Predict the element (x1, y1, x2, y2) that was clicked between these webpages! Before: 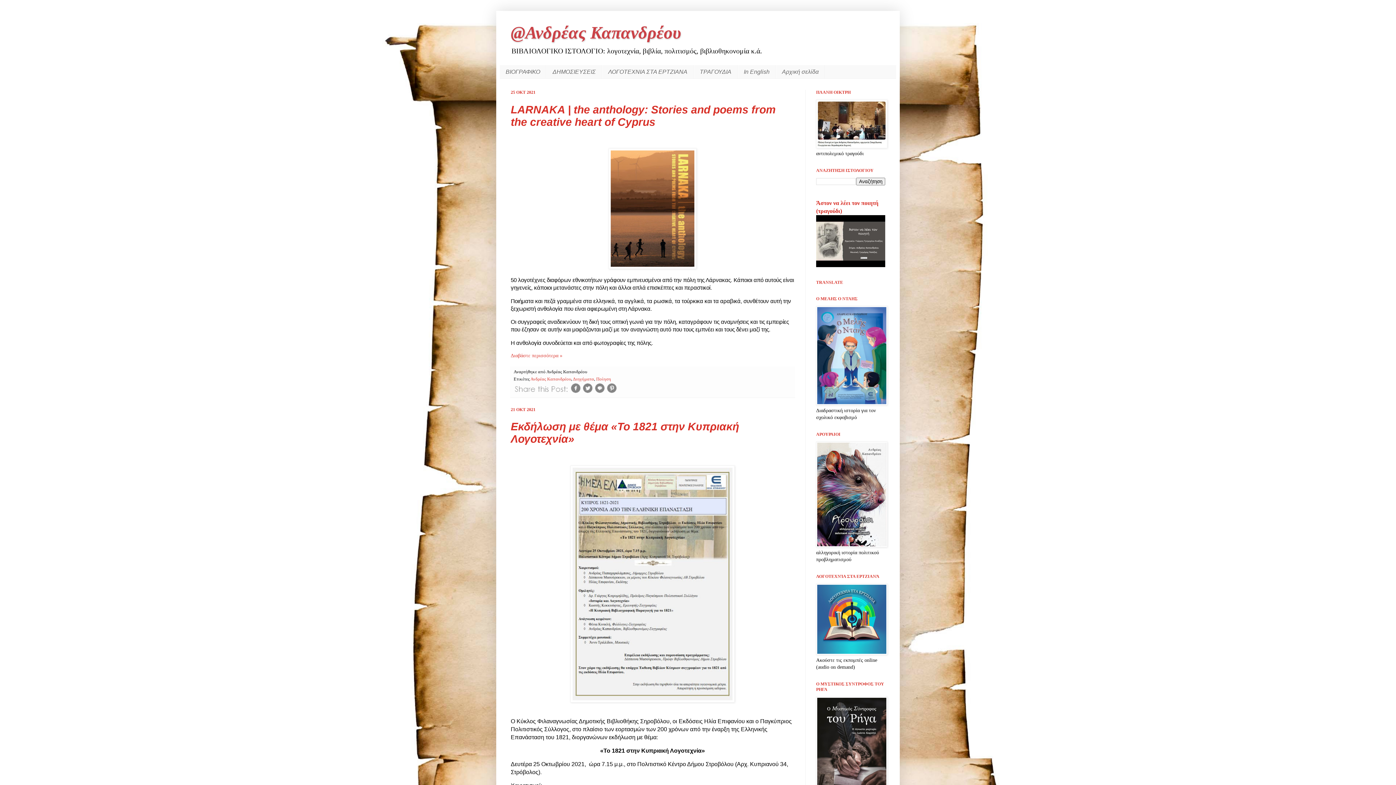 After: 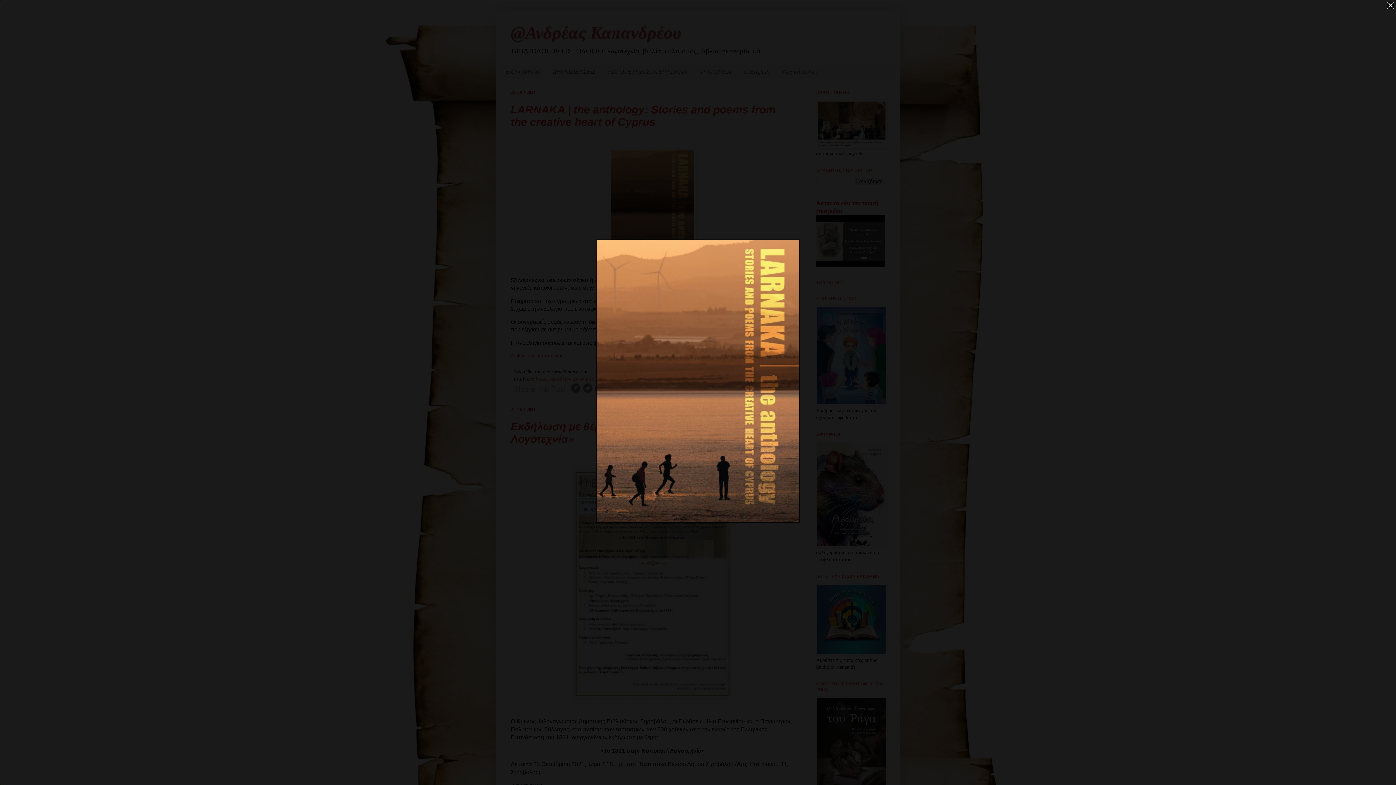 Action: bbox: (608, 263, 696, 270)